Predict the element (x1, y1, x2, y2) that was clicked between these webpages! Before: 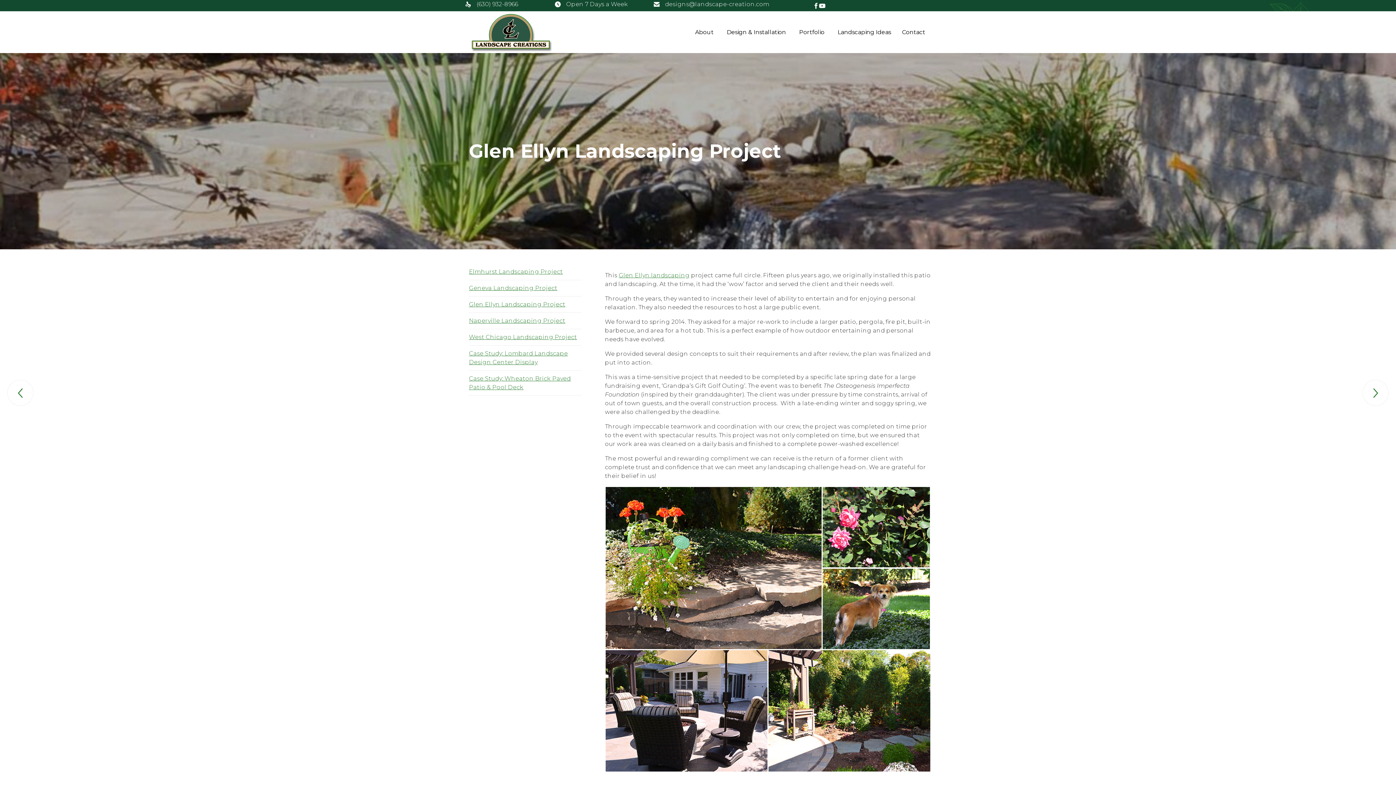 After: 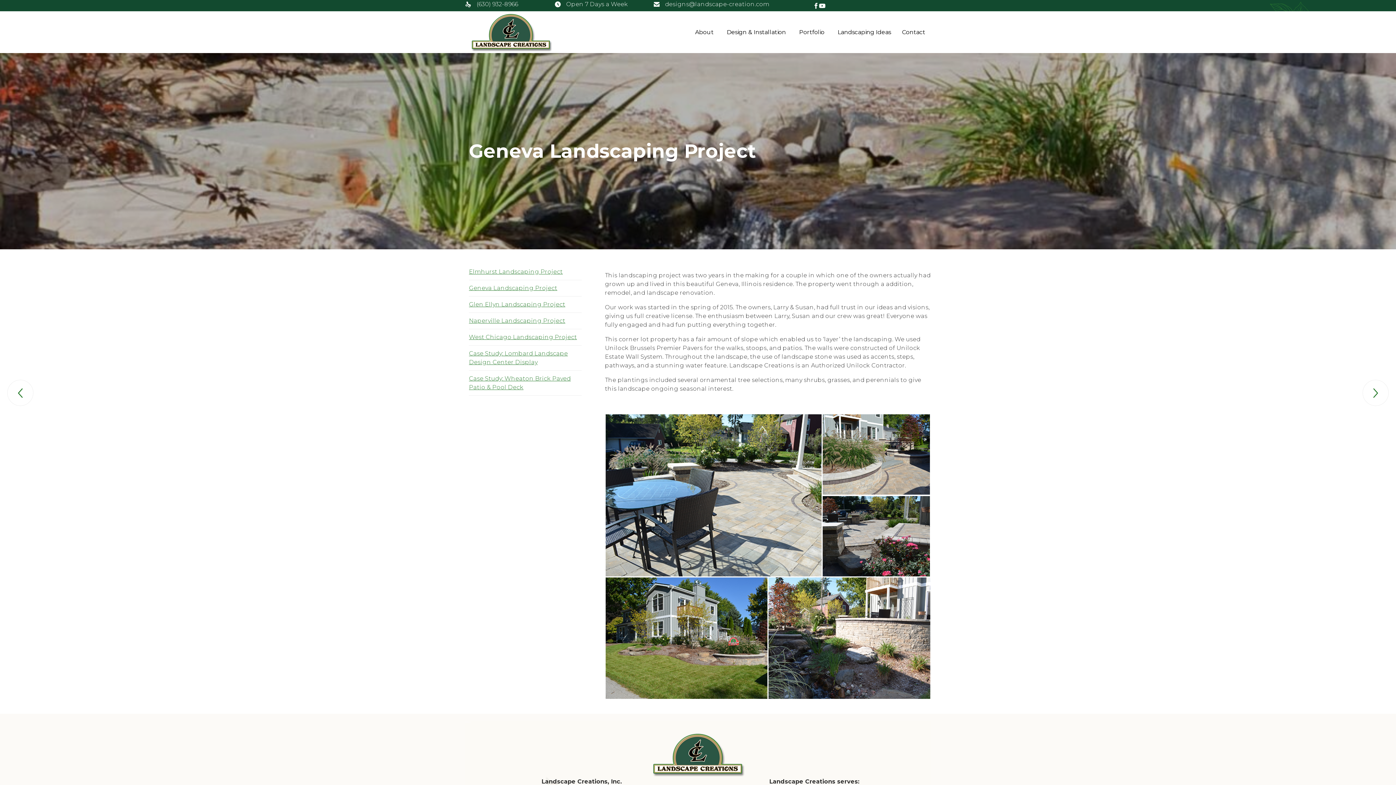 Action: label: Geneva Landscaping Project bbox: (469, 280, 581, 296)